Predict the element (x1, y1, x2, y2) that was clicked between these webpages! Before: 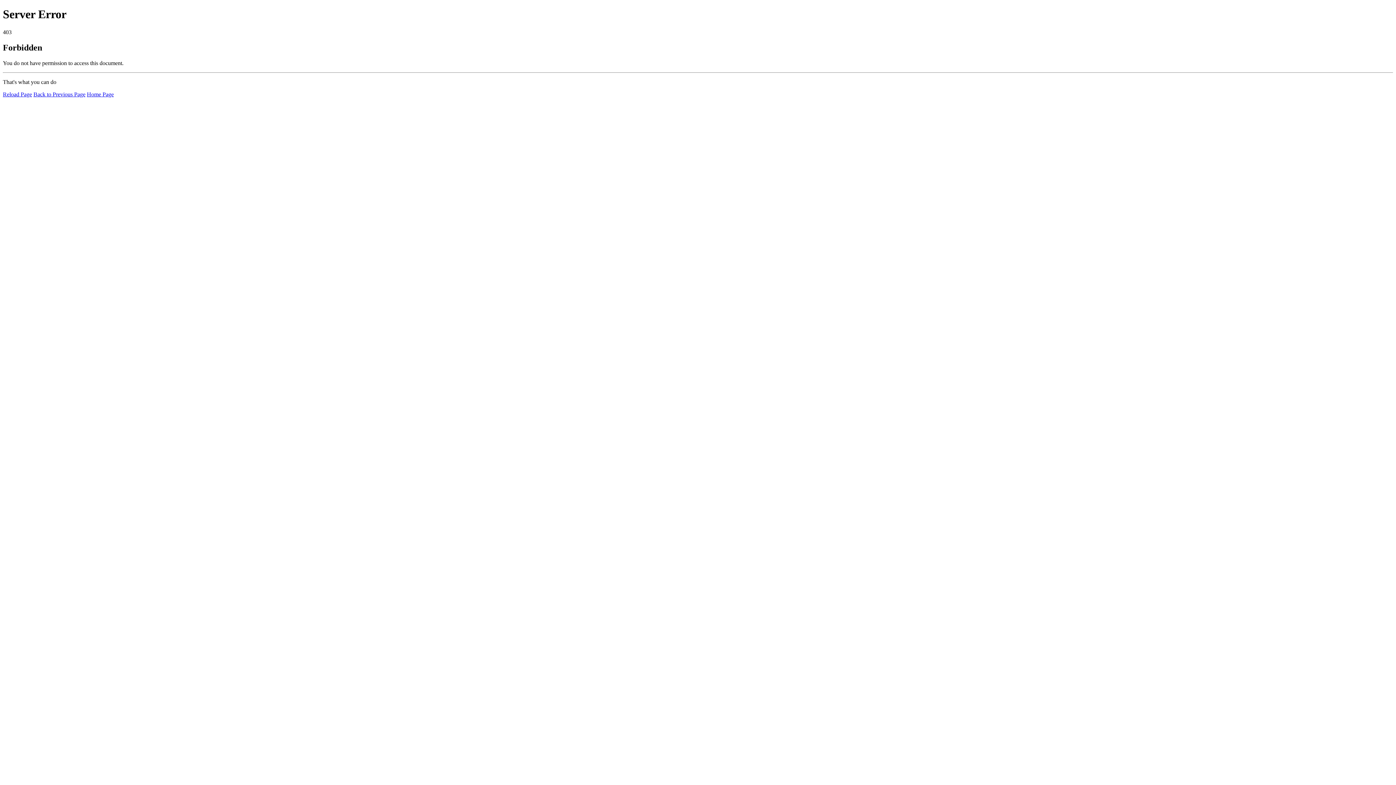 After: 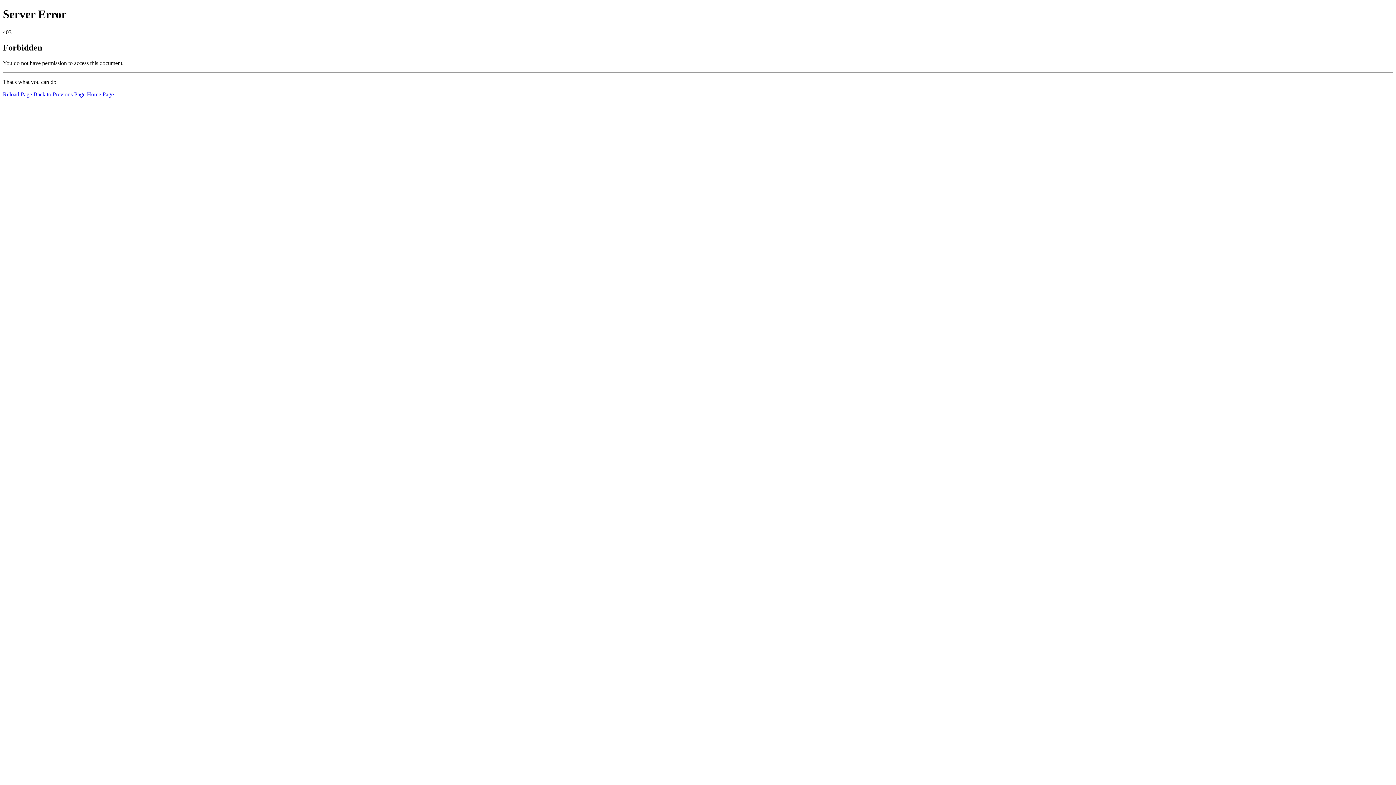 Action: bbox: (2, 91, 32, 97) label: Reload Page